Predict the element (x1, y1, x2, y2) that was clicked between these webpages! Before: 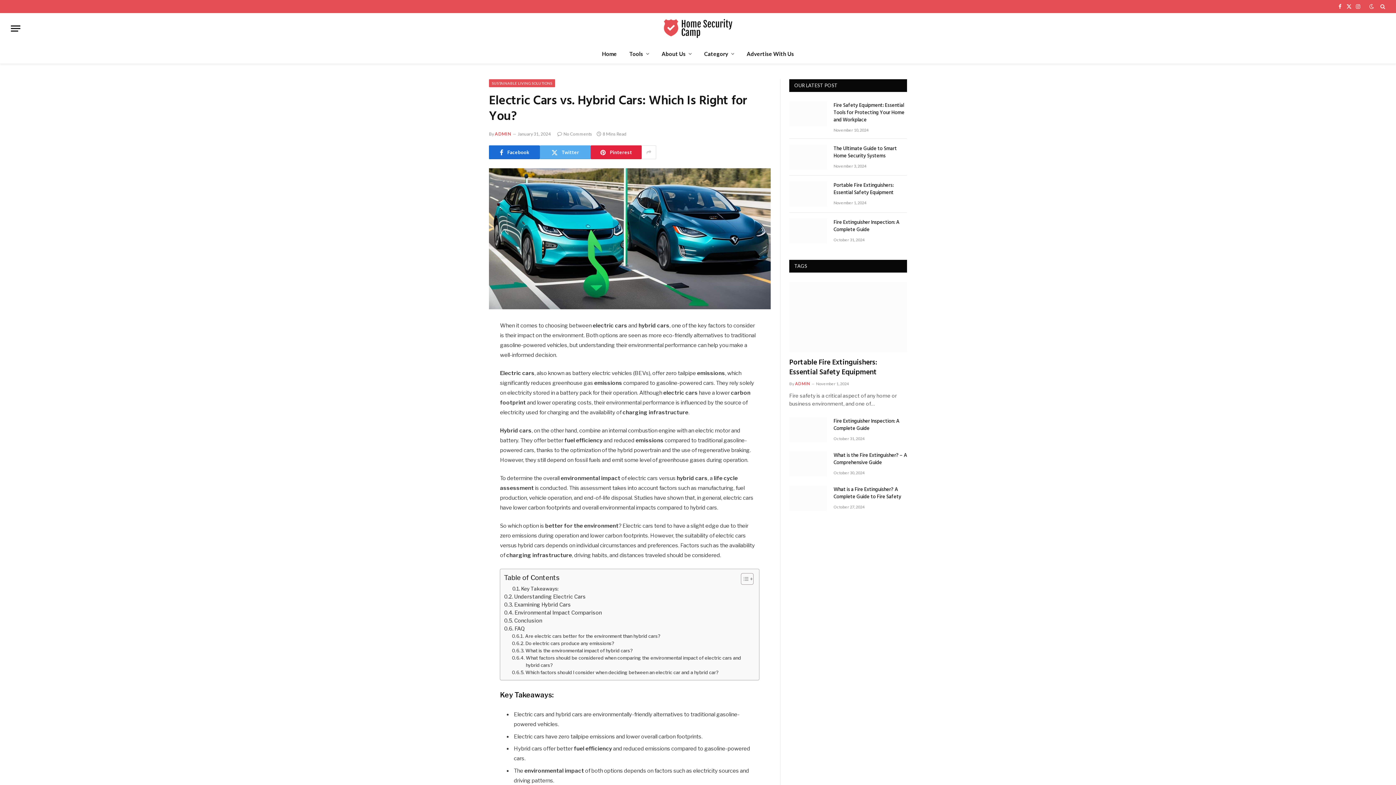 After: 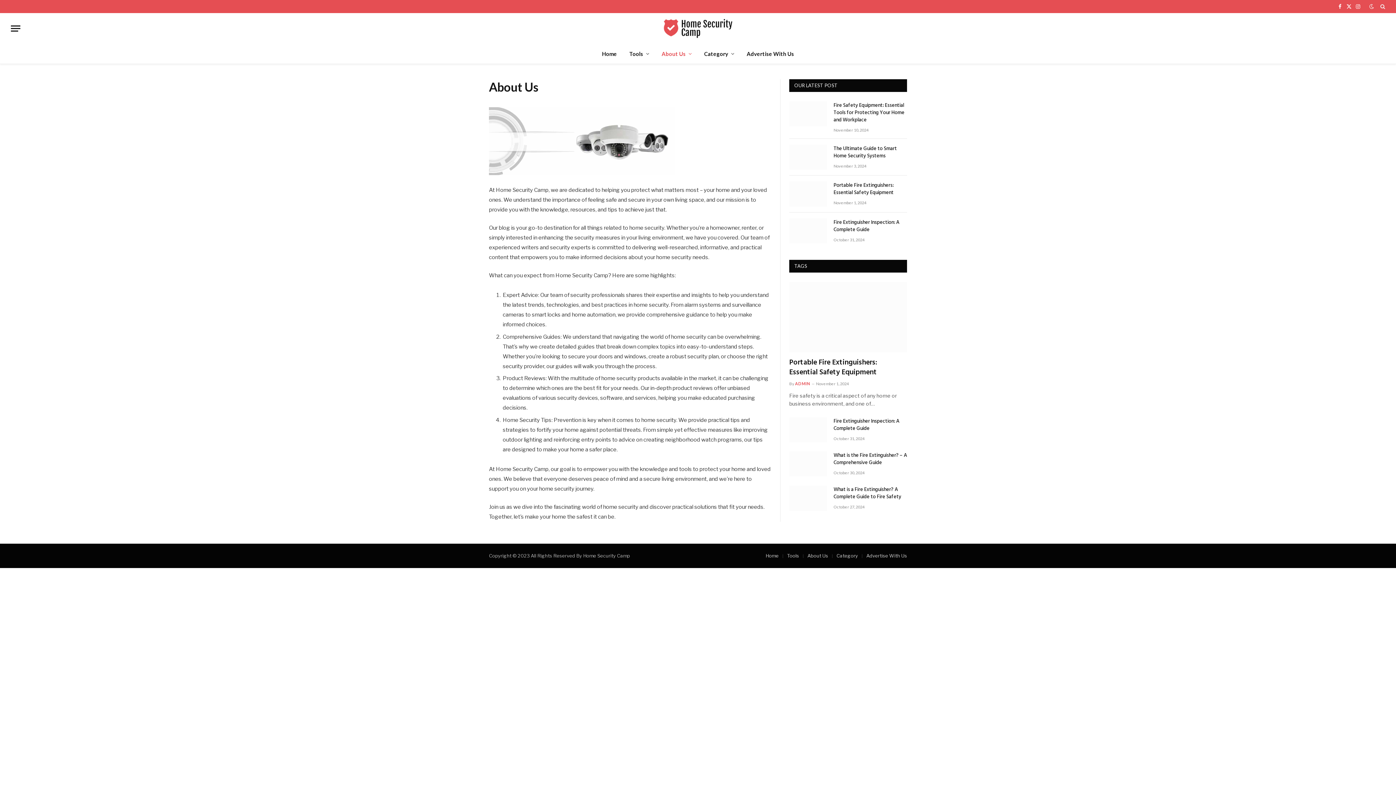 Action: label: About Us bbox: (655, 44, 698, 63)